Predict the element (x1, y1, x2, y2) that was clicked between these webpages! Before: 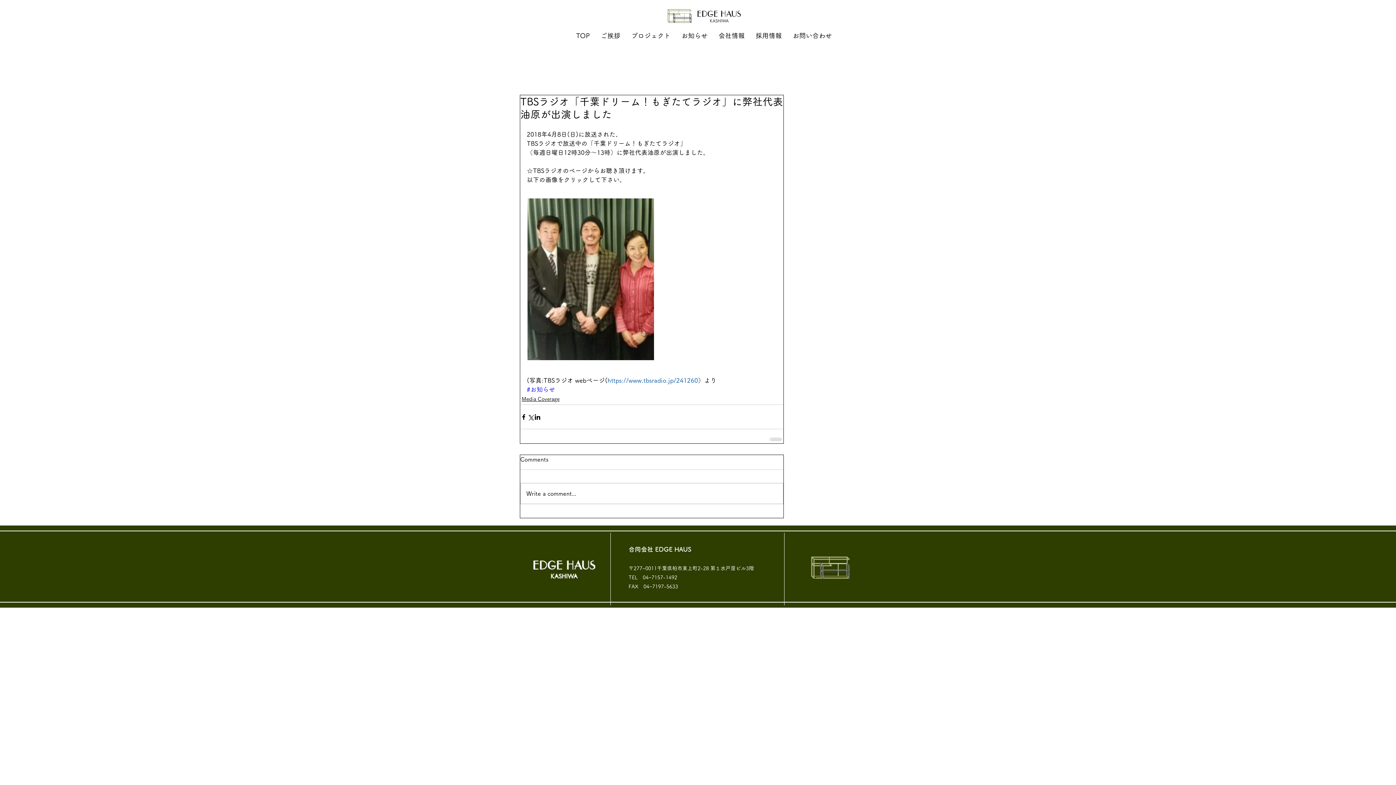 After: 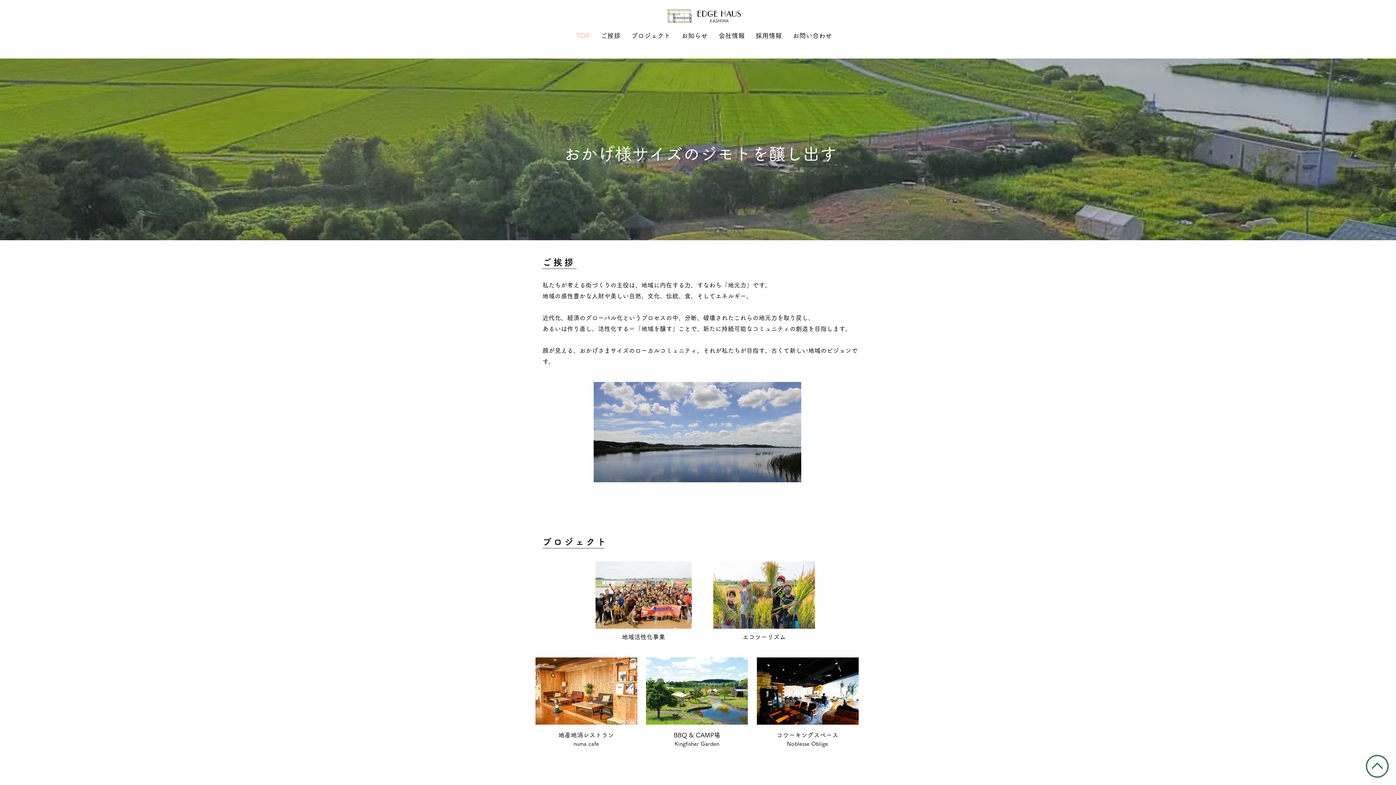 Action: label: プロジェクト bbox: (626, 25, 676, 45)